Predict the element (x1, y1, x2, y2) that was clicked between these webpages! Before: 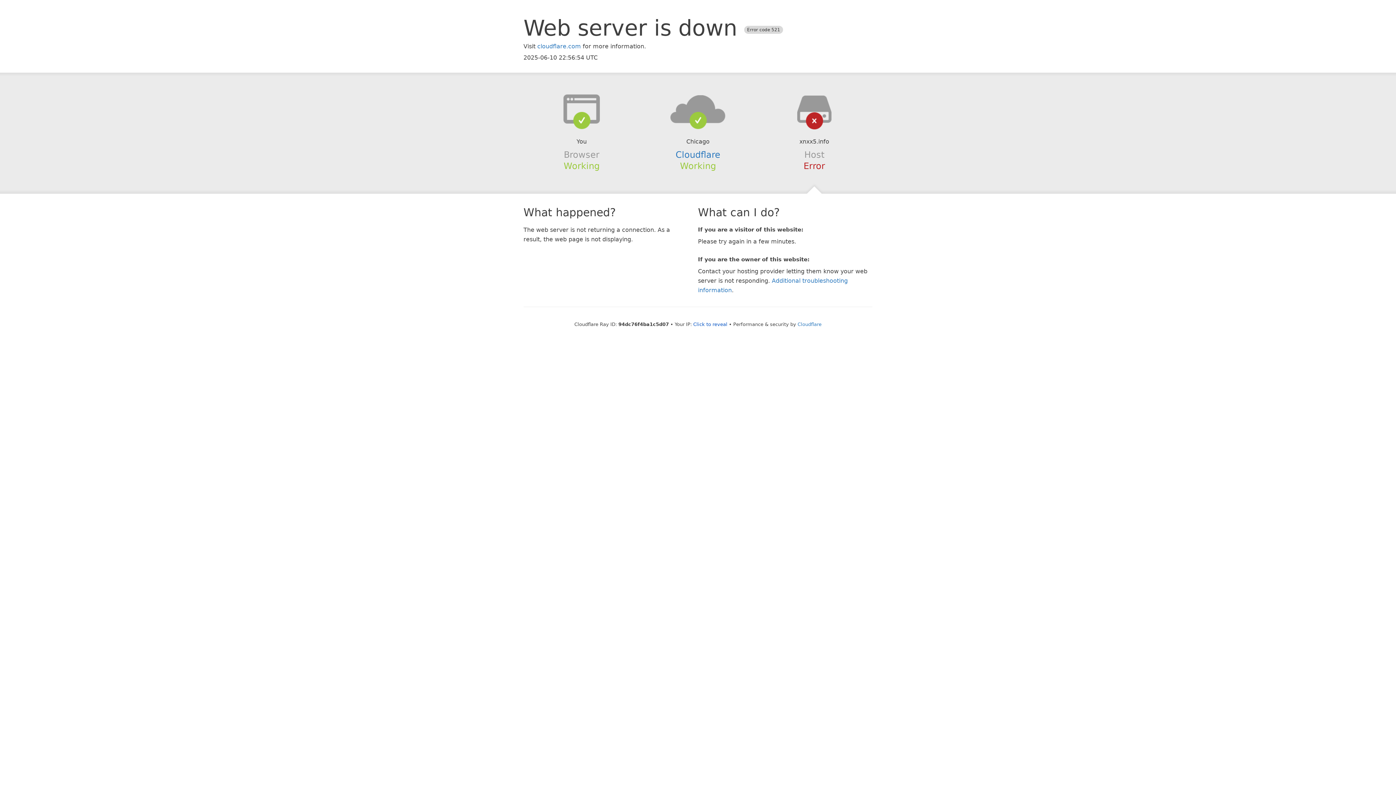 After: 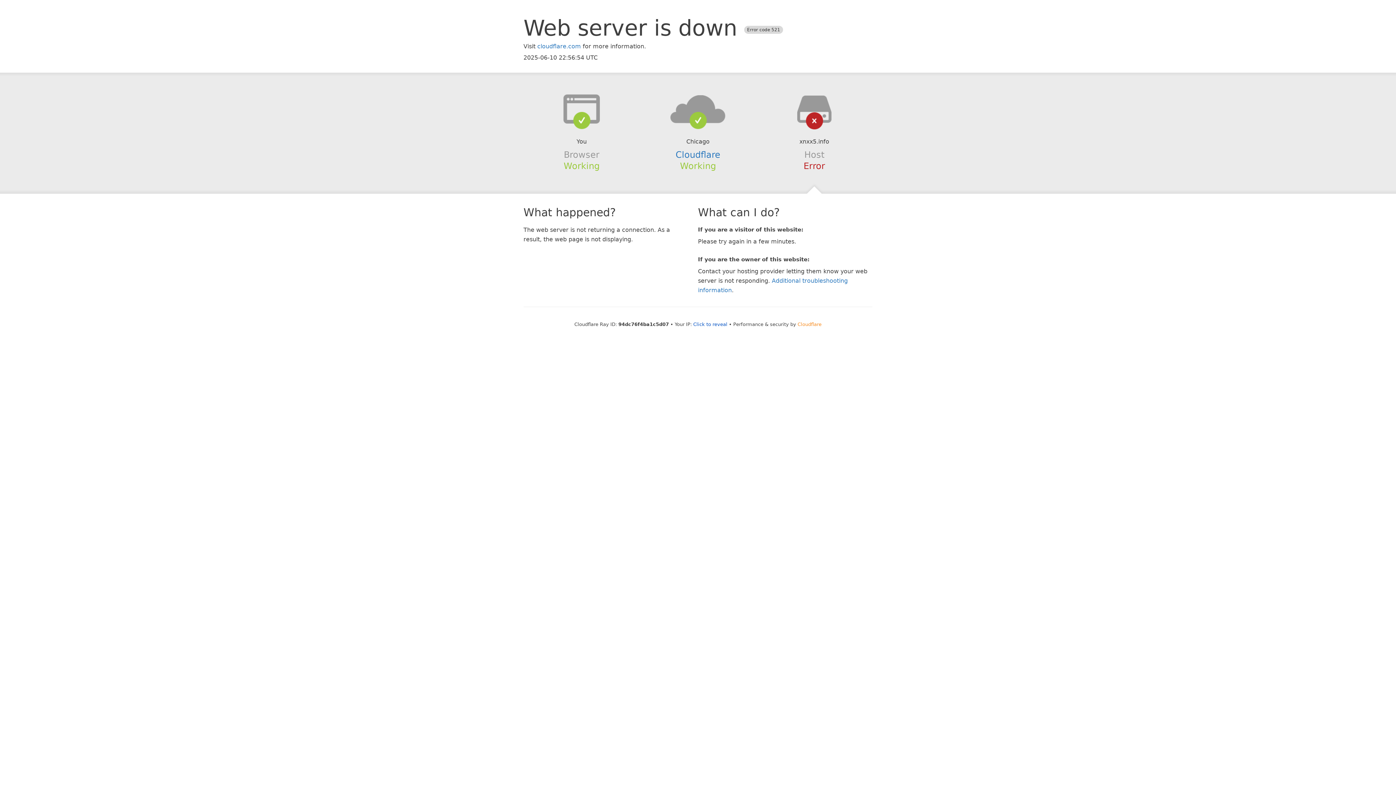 Action: bbox: (797, 321, 821, 327) label: Cloudflare